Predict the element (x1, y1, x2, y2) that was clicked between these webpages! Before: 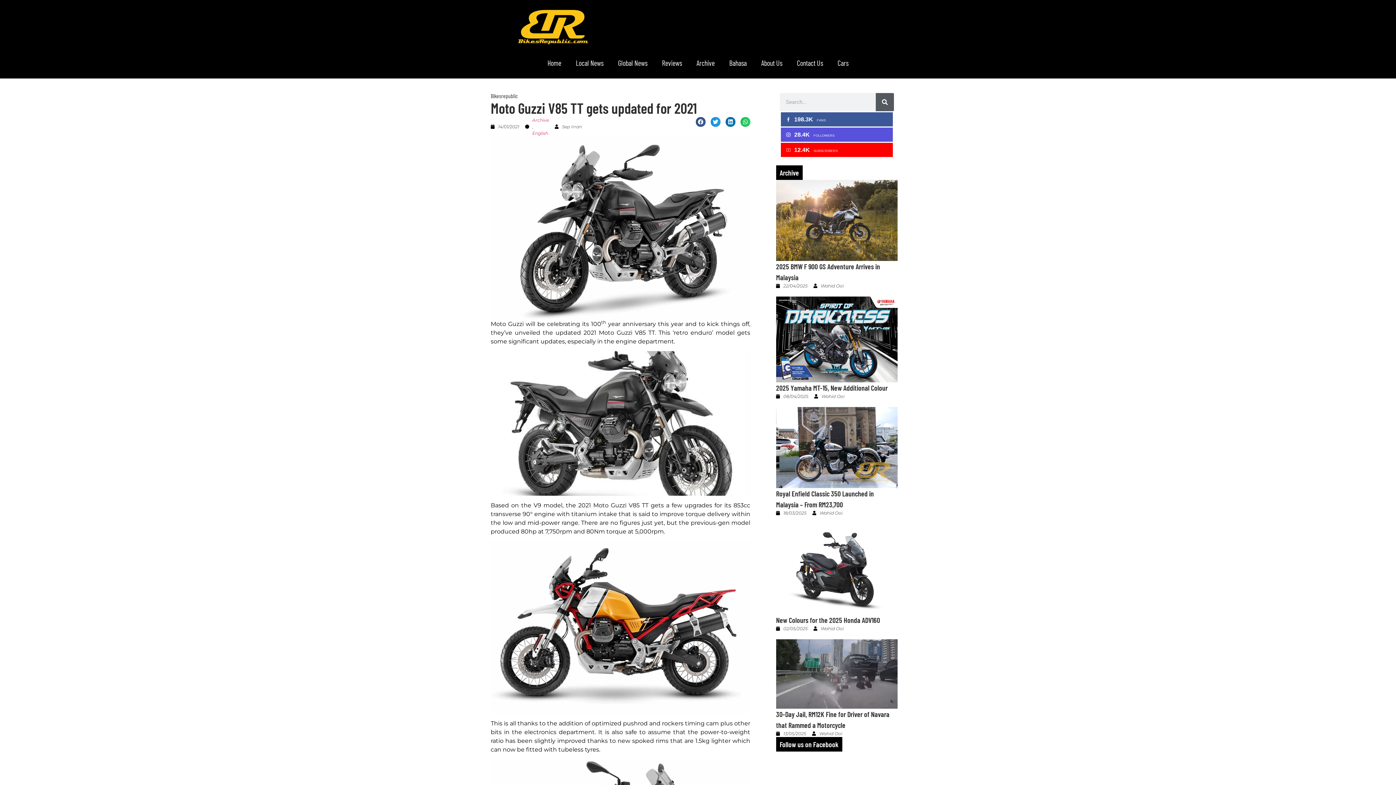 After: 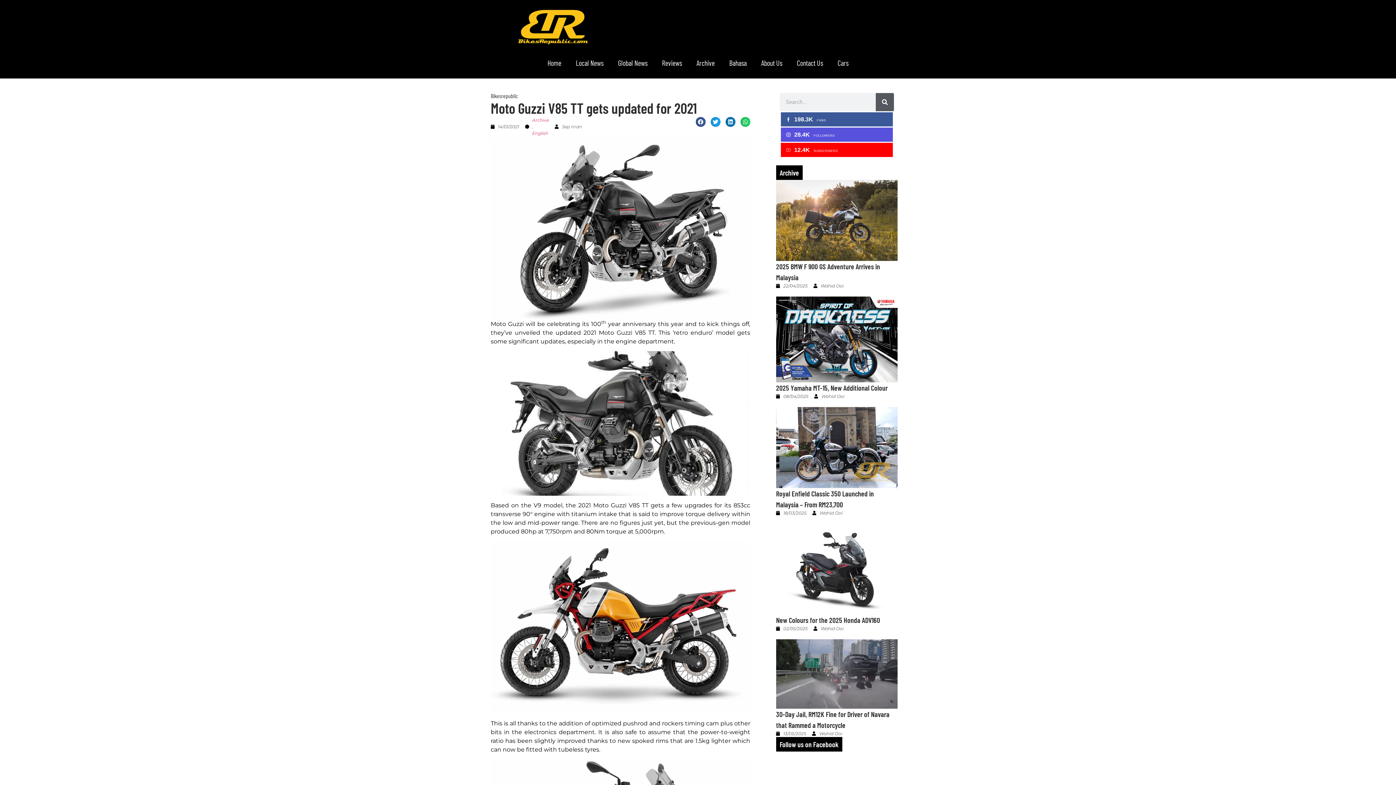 Action: label: 198.3K
FANS bbox: (781, 112, 893, 126)